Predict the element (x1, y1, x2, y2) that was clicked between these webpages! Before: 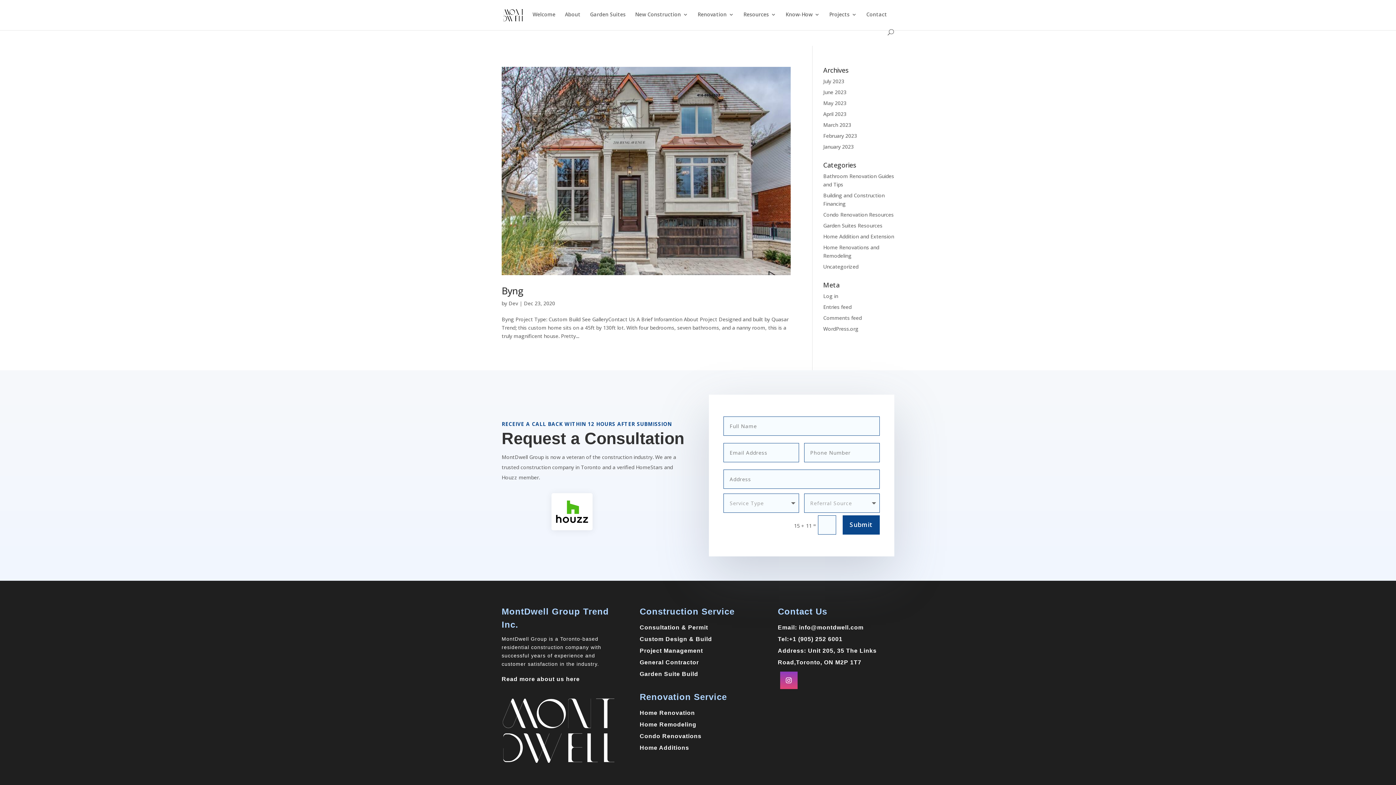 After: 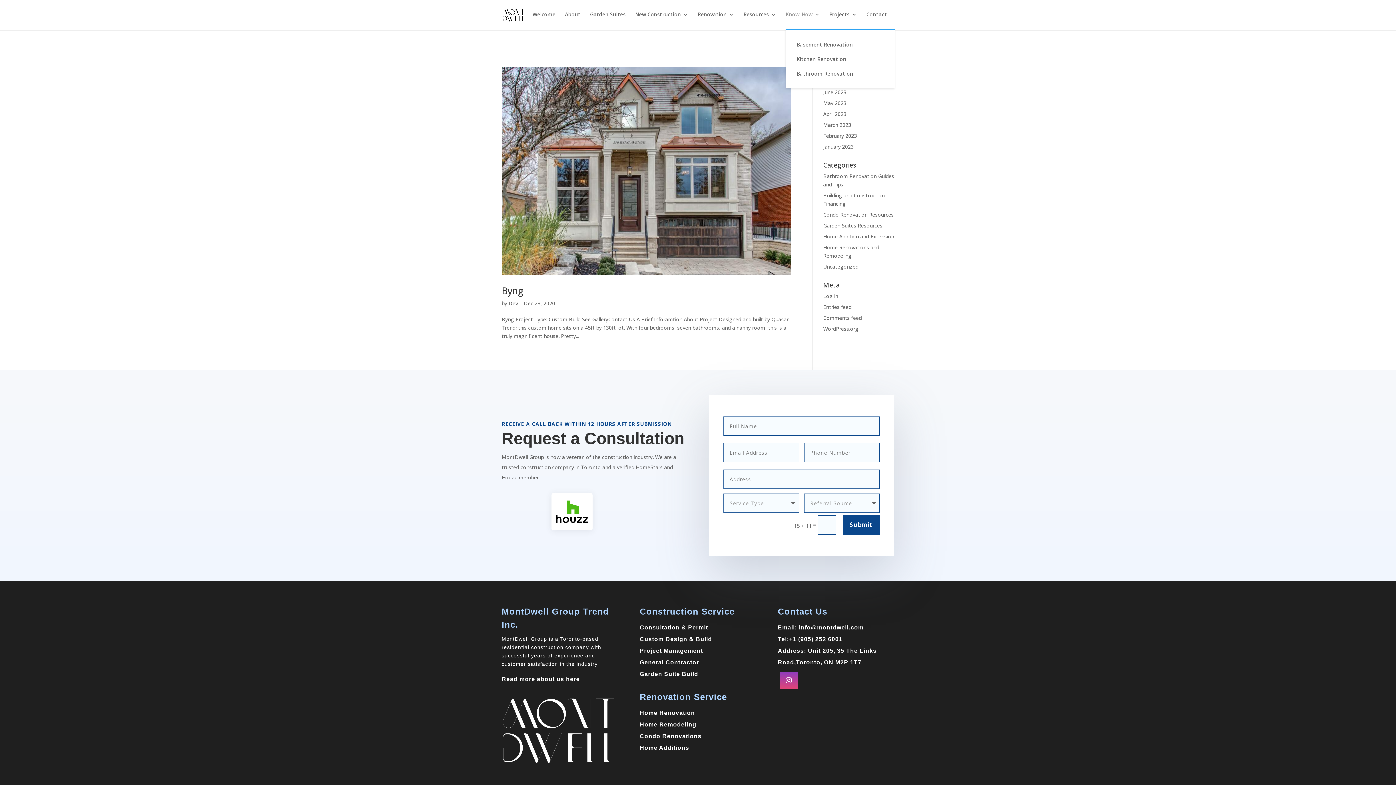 Action: label: Know-How bbox: (785, 12, 820, 29)